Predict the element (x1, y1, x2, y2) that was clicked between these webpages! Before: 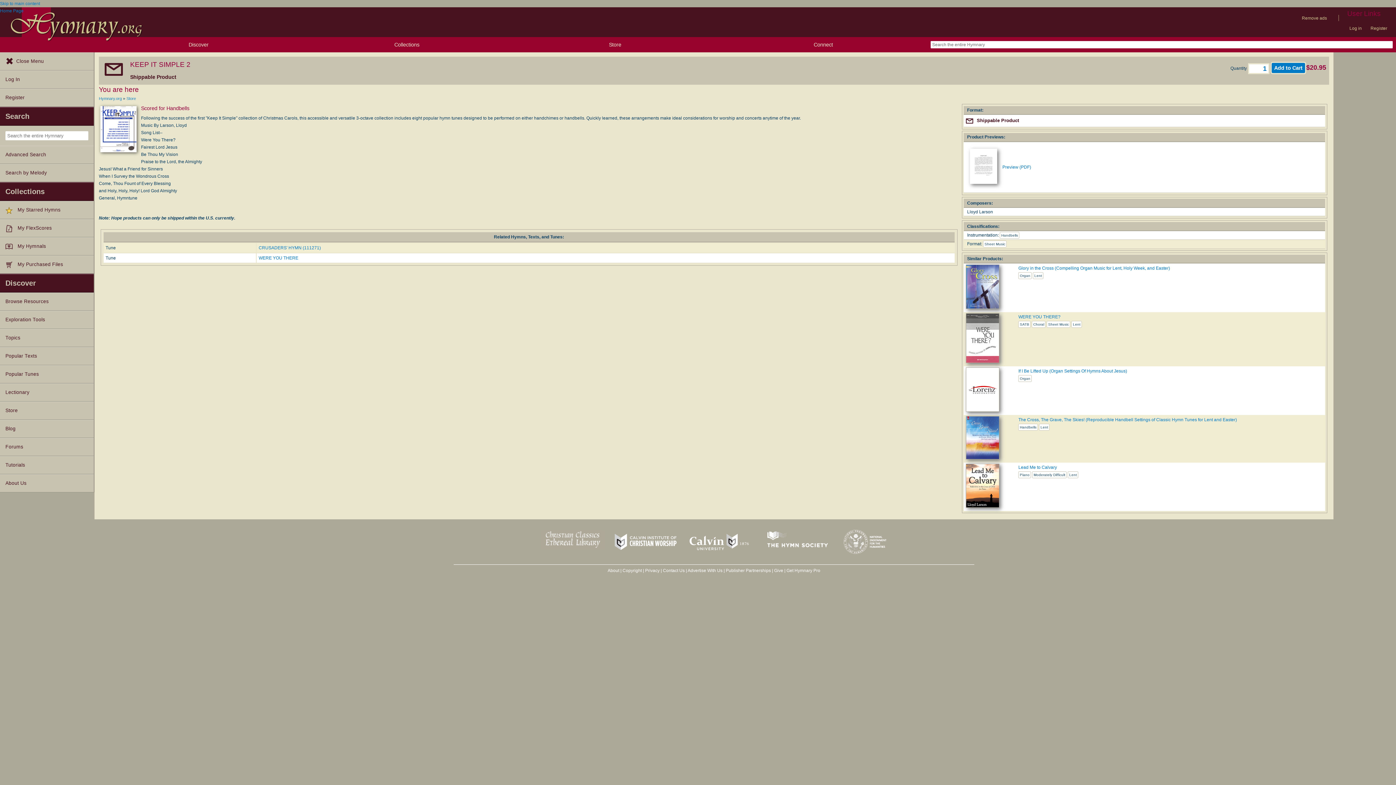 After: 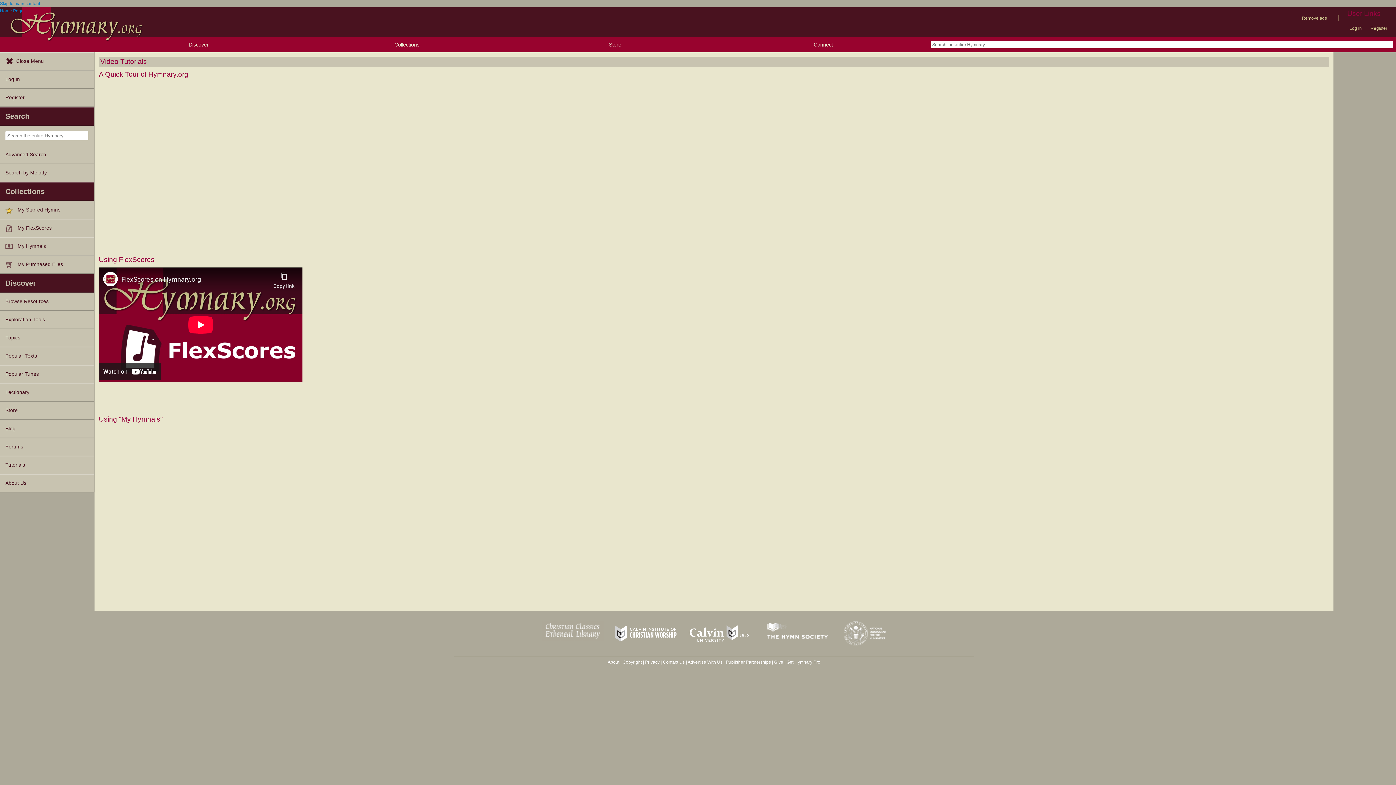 Action: label: Tutorials bbox: (0, 456, 93, 474)